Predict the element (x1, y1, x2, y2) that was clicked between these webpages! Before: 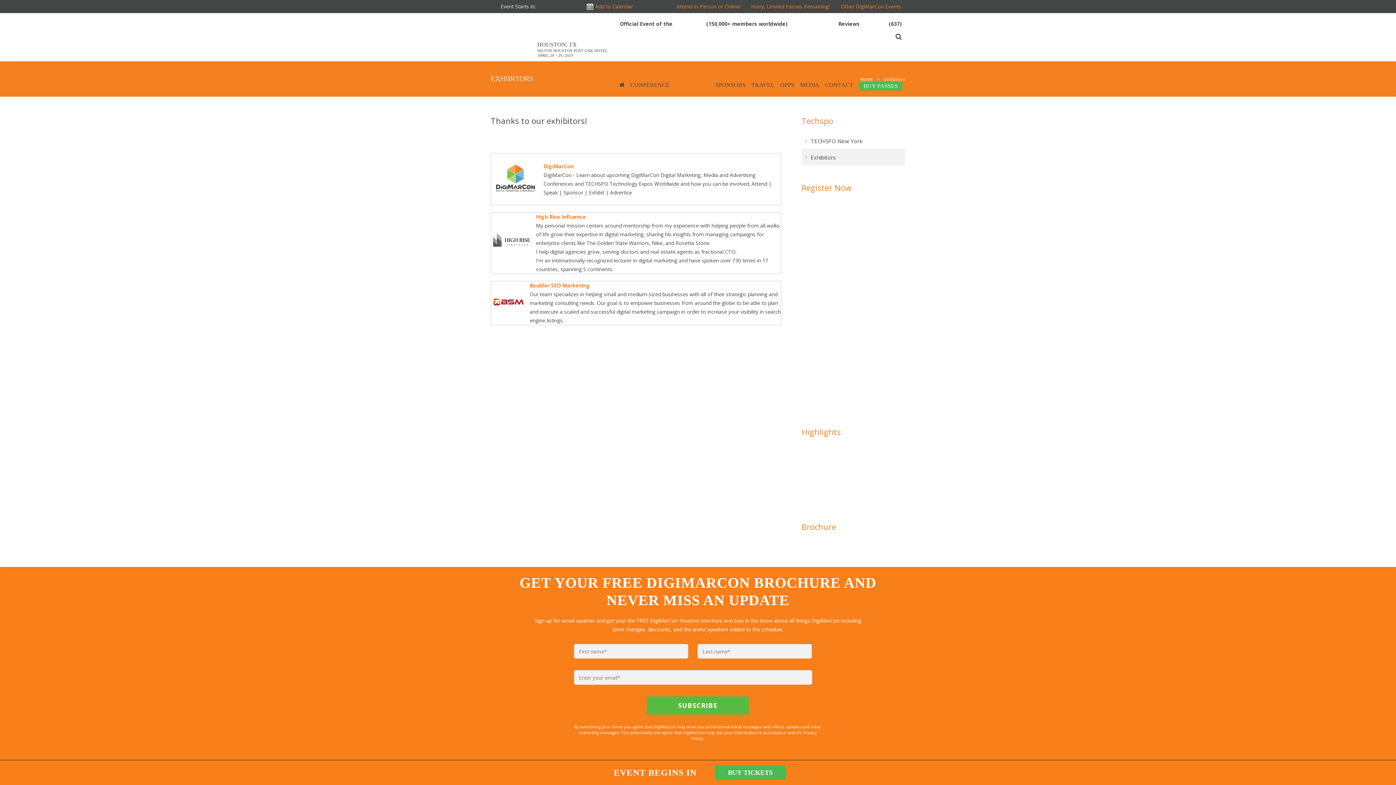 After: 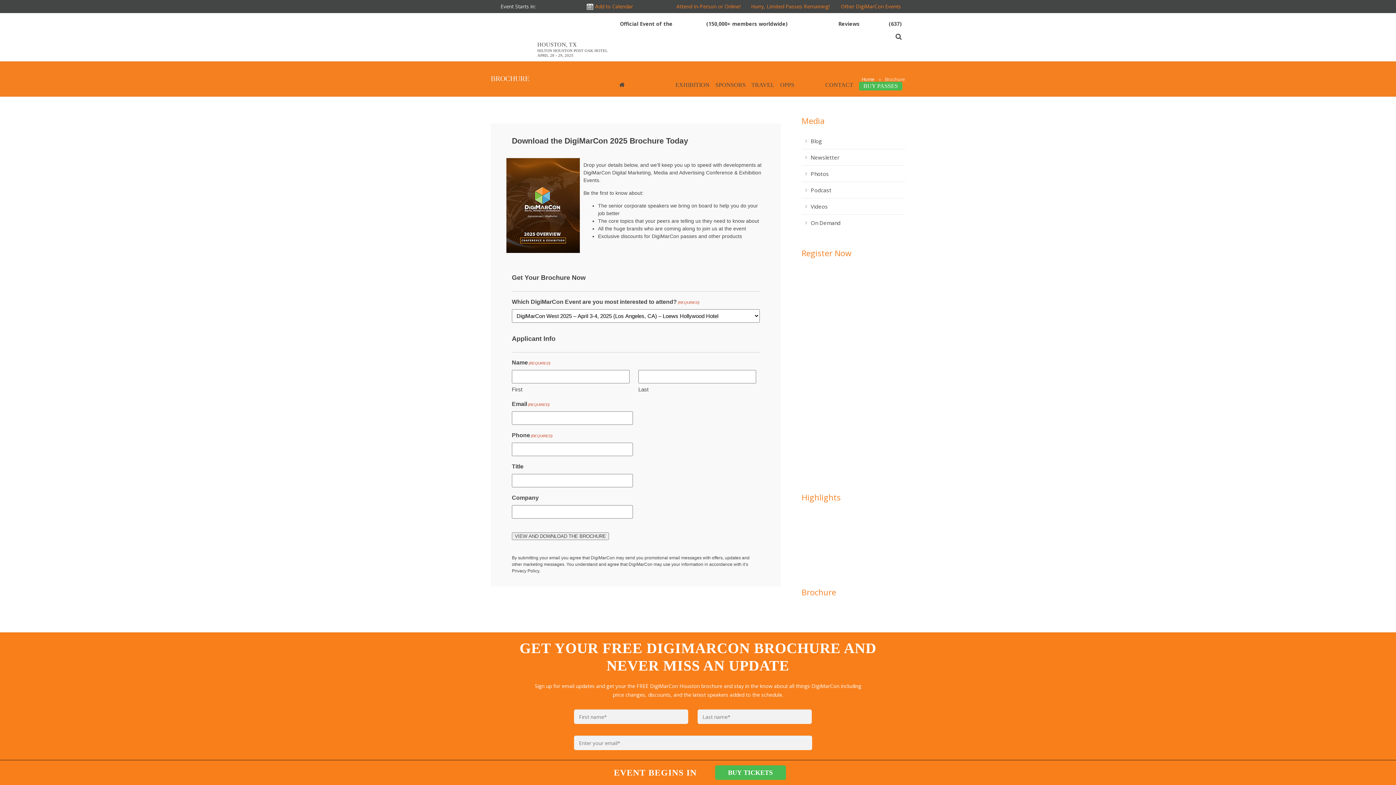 Action: bbox: (801, 521, 836, 532) label: Brochure